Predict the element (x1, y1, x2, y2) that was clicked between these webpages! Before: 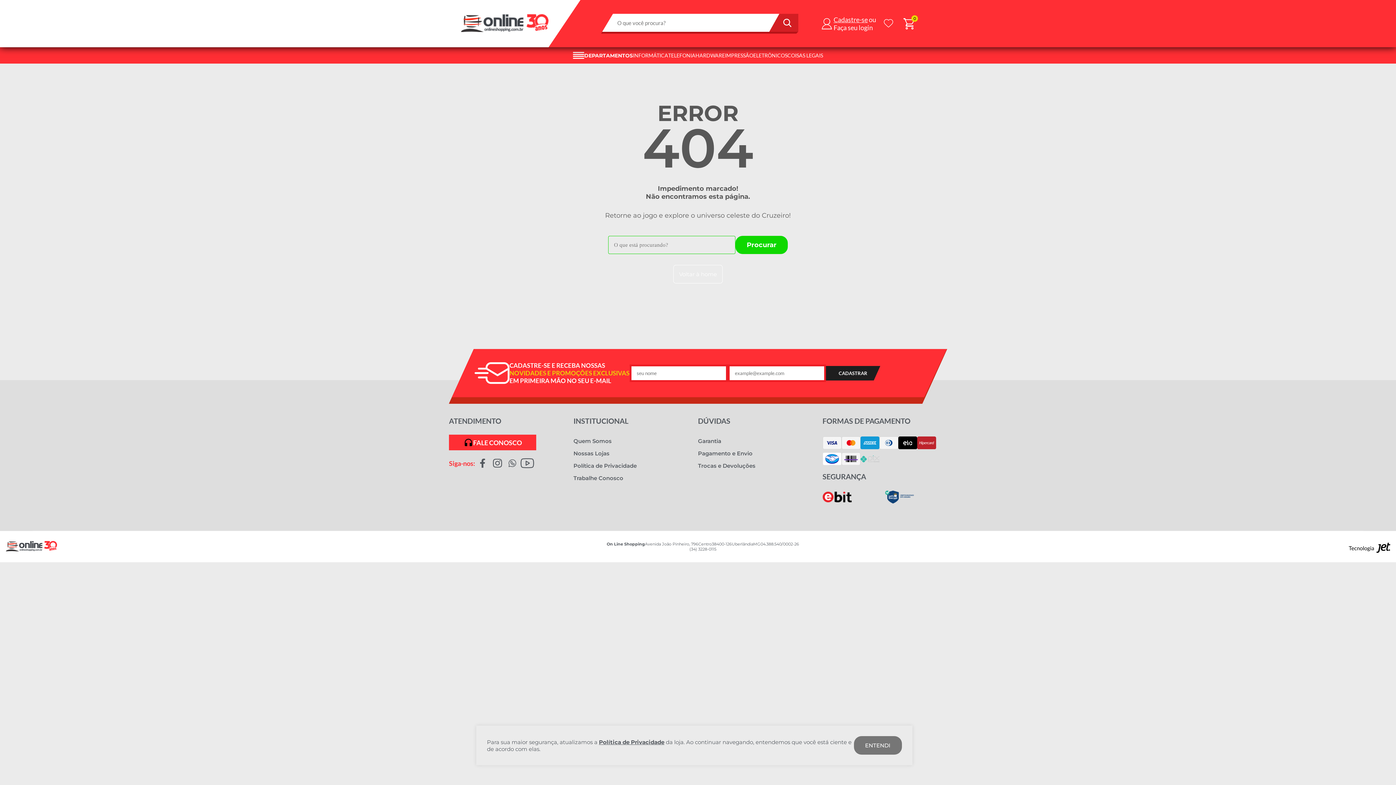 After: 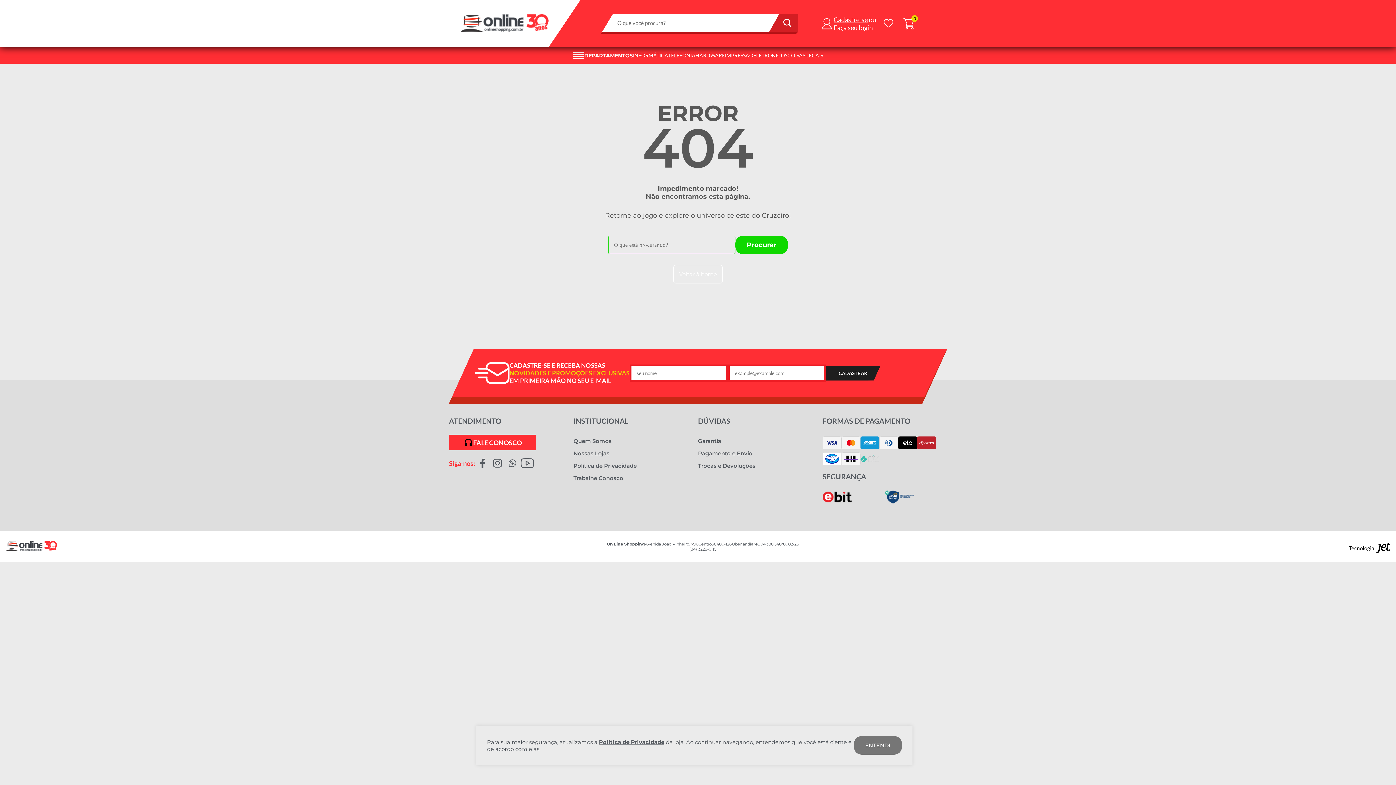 Action: bbox: (490, 456, 505, 471)